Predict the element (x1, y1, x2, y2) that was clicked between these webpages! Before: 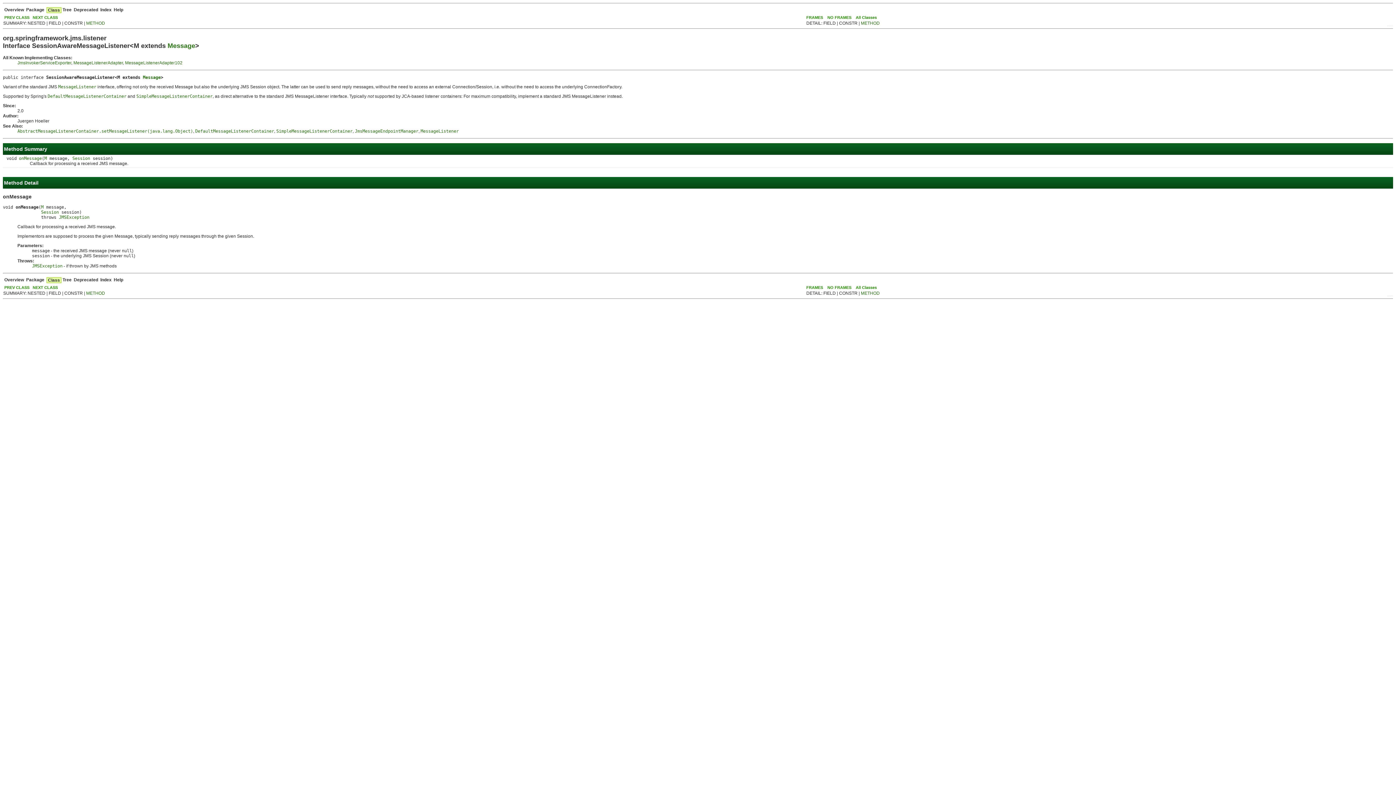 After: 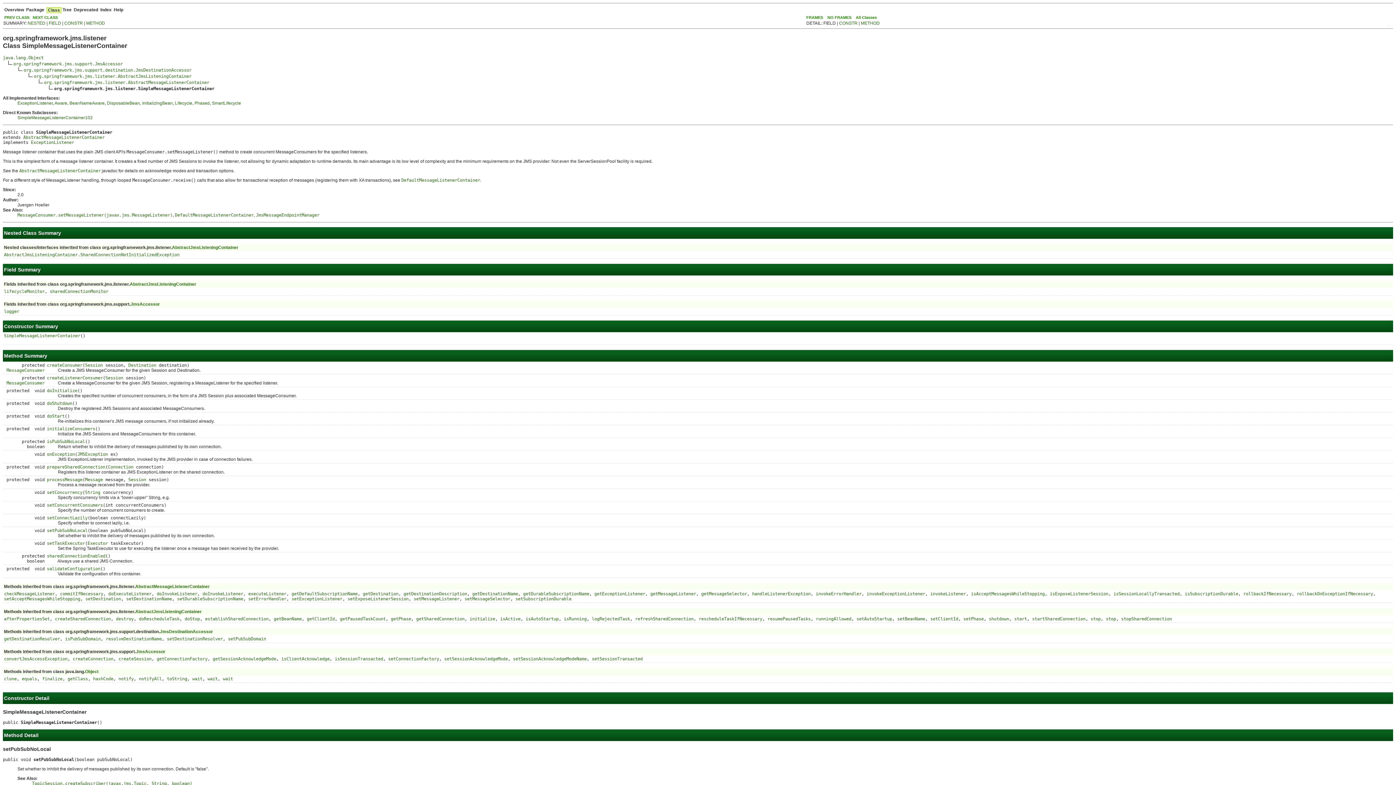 Action: label: SimpleMessageListenerContainer bbox: (276, 128, 352, 133)